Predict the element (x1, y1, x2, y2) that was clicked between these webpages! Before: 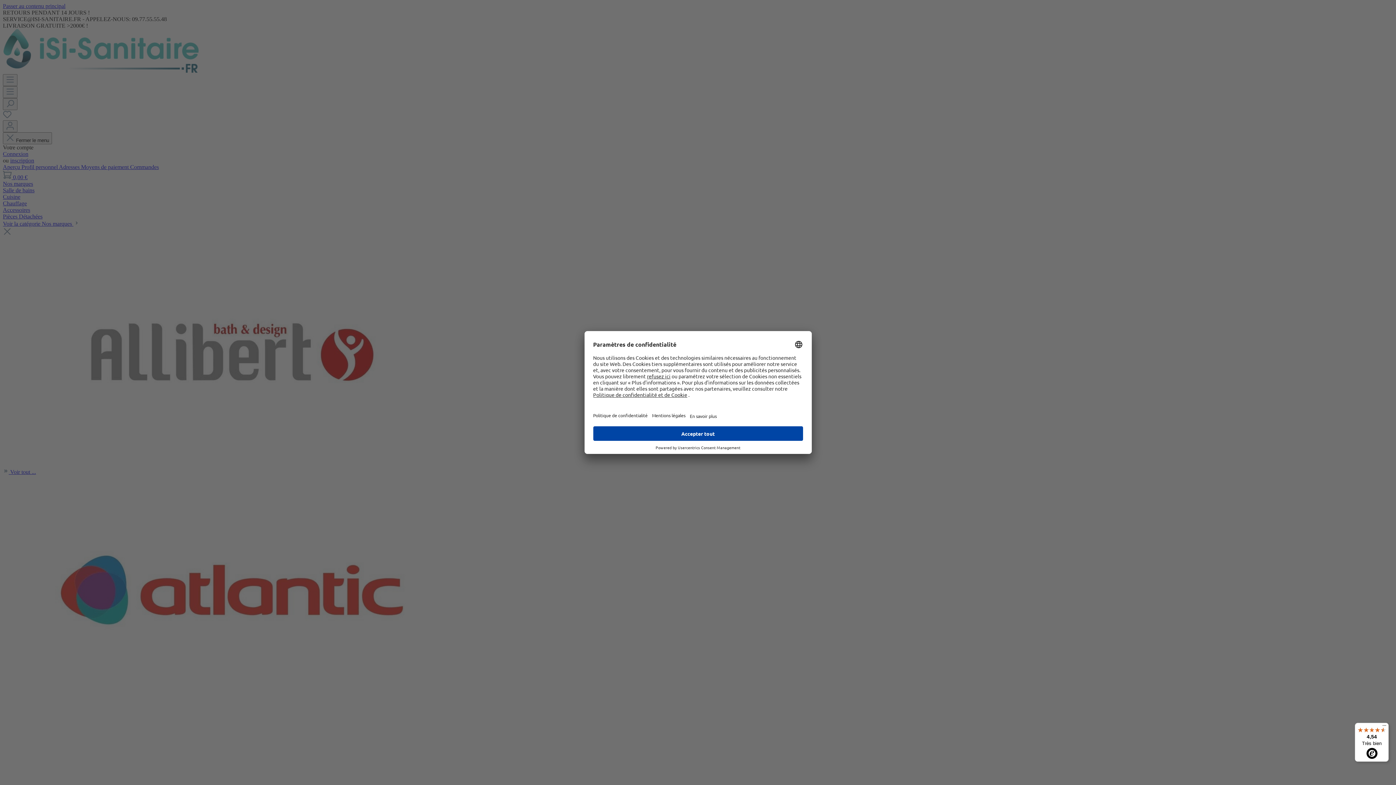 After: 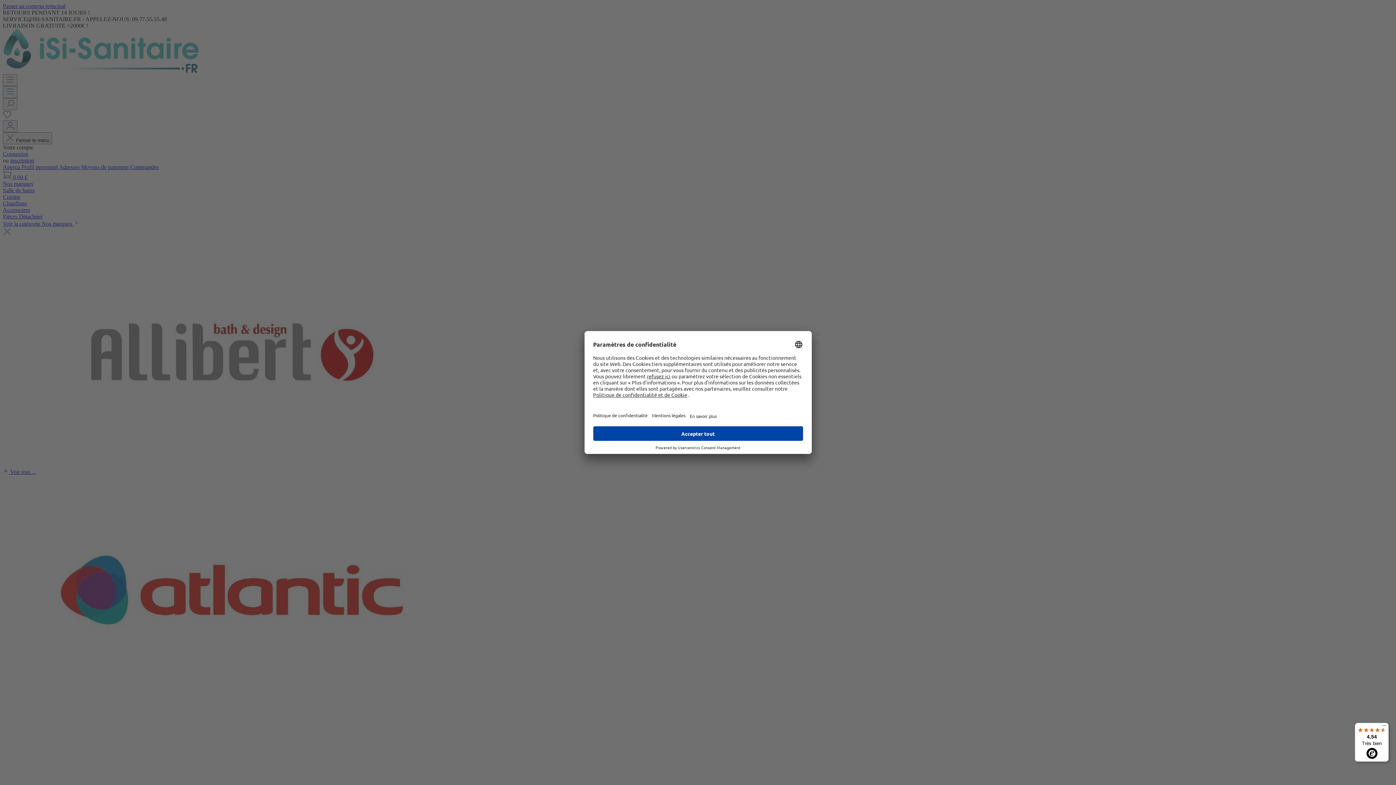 Action: label: 4,54

Très bien bbox: (1355, 723, 1389, 762)